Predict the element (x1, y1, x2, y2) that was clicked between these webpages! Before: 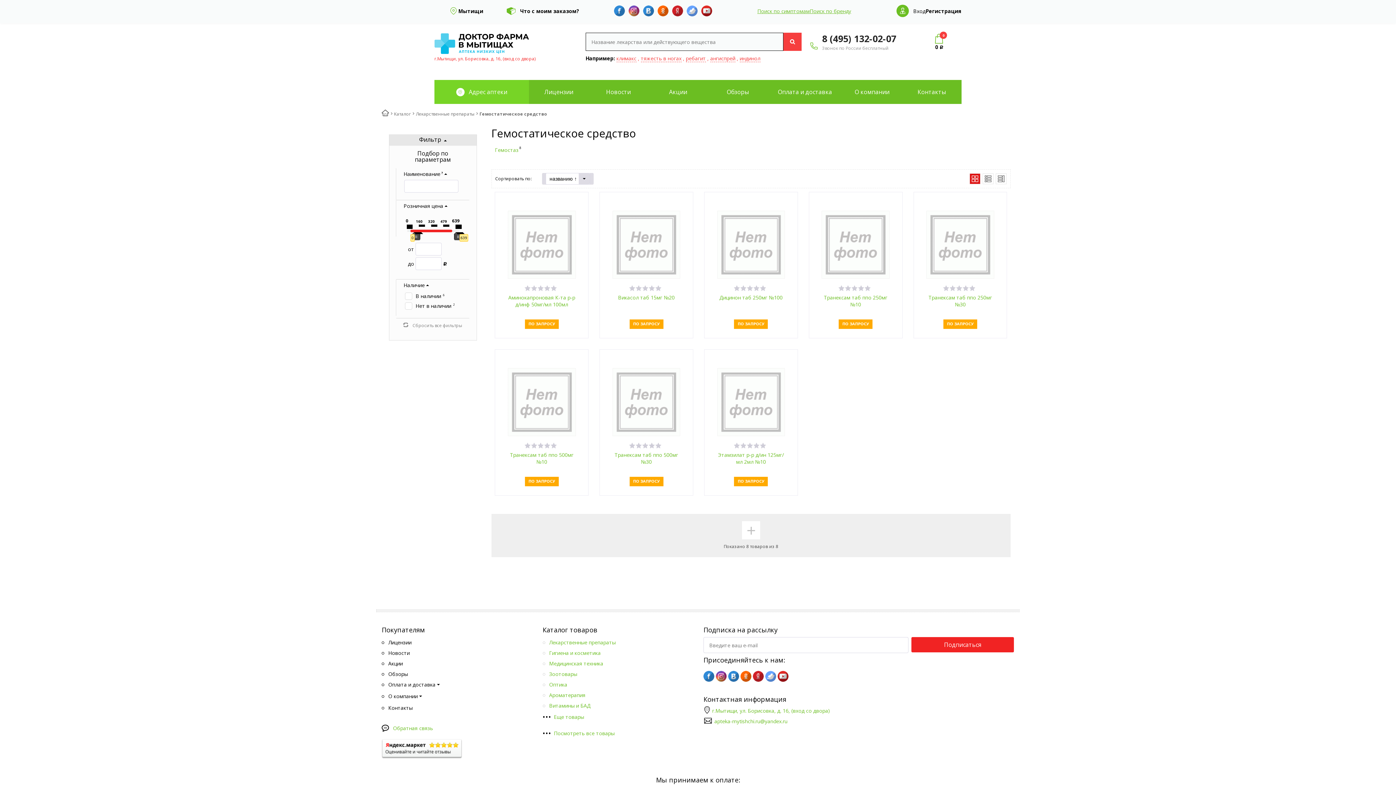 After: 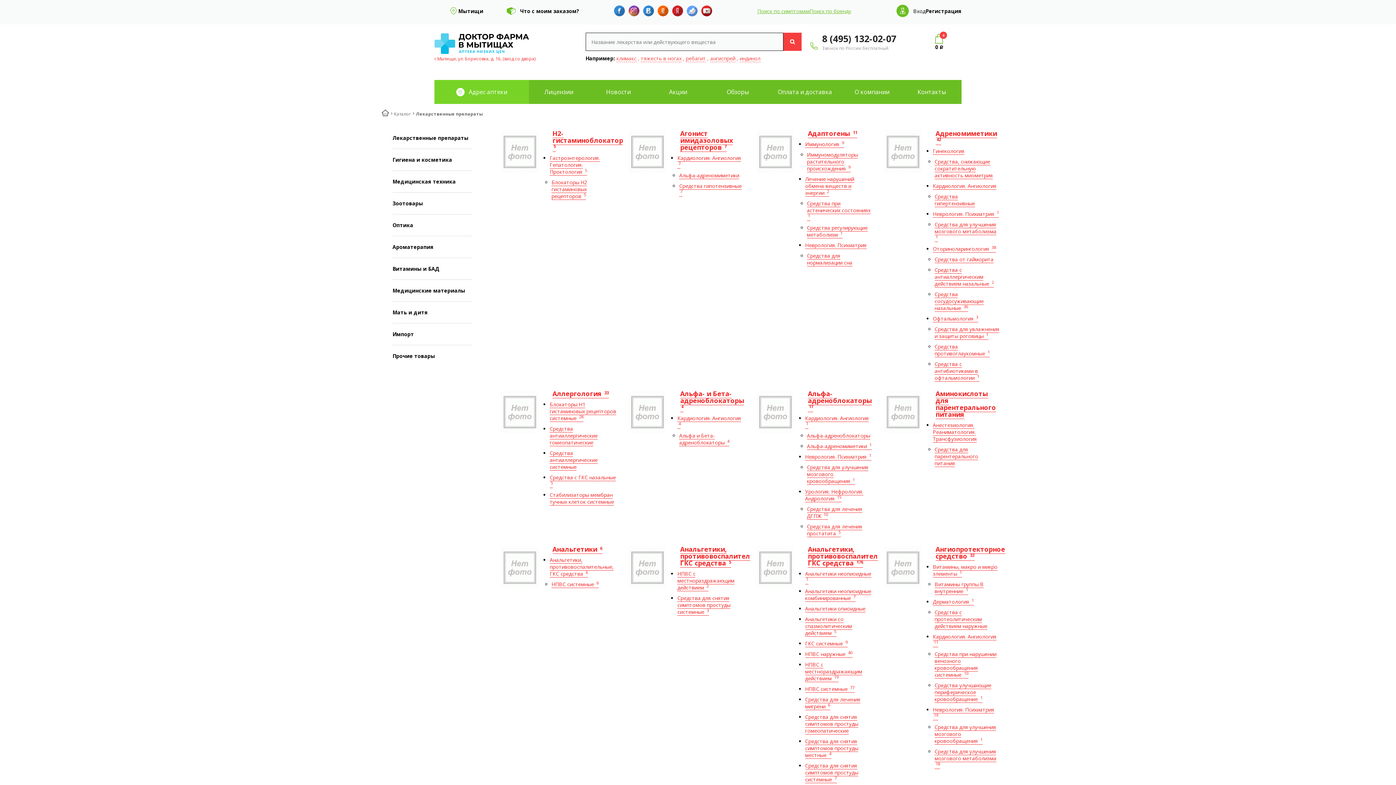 Action: label: Лекарственные препараты bbox: (416, 110, 474, 117)